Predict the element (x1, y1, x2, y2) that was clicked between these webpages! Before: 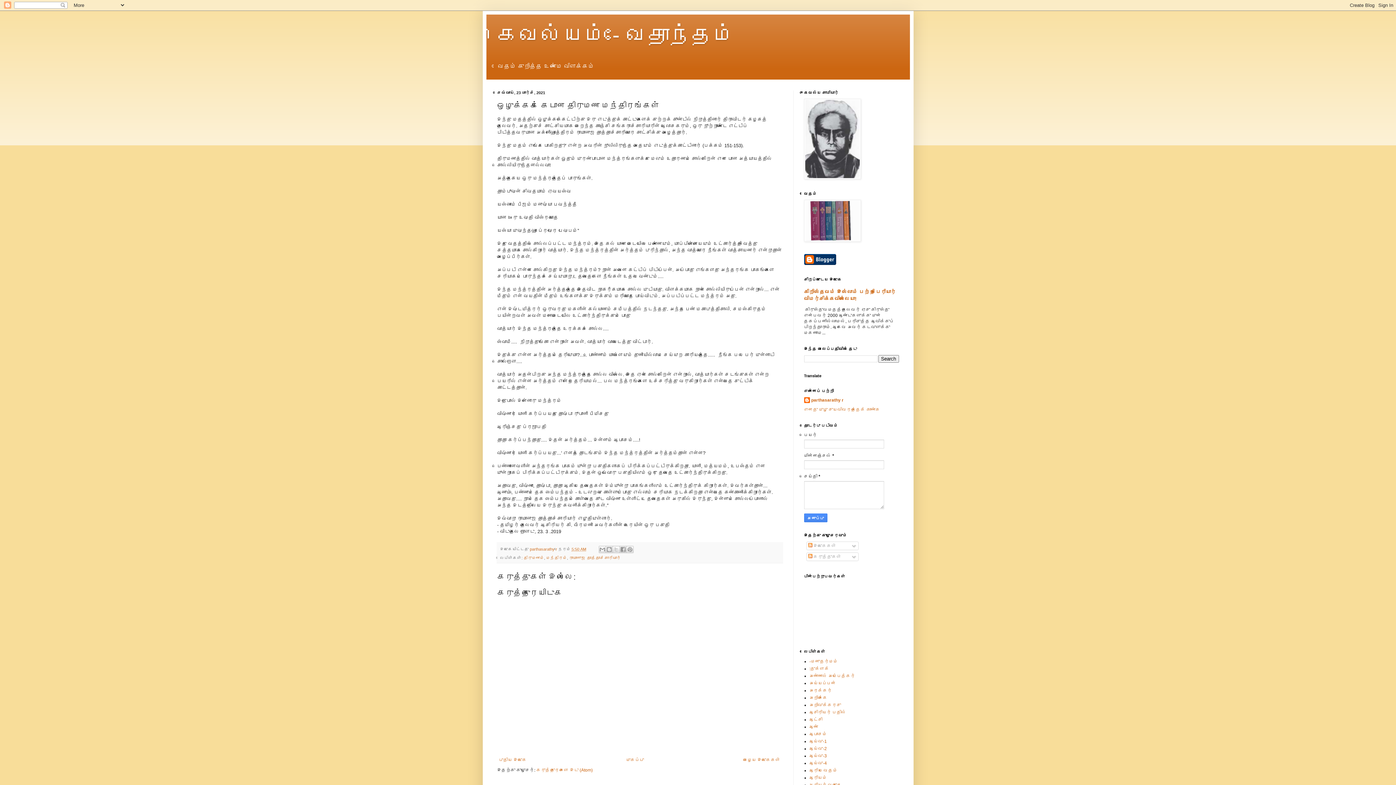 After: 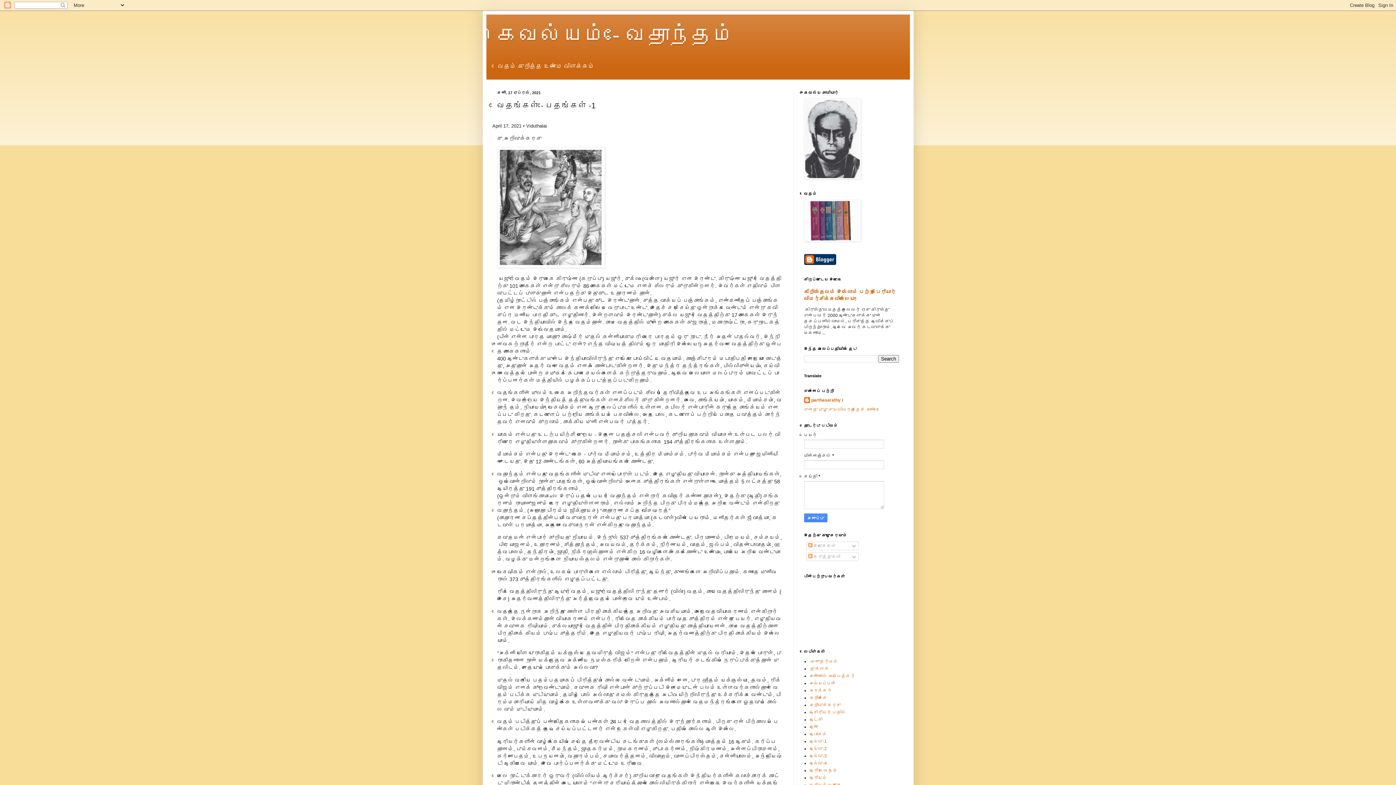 Action: label: புதிய இடுகை bbox: (497, 756, 528, 764)